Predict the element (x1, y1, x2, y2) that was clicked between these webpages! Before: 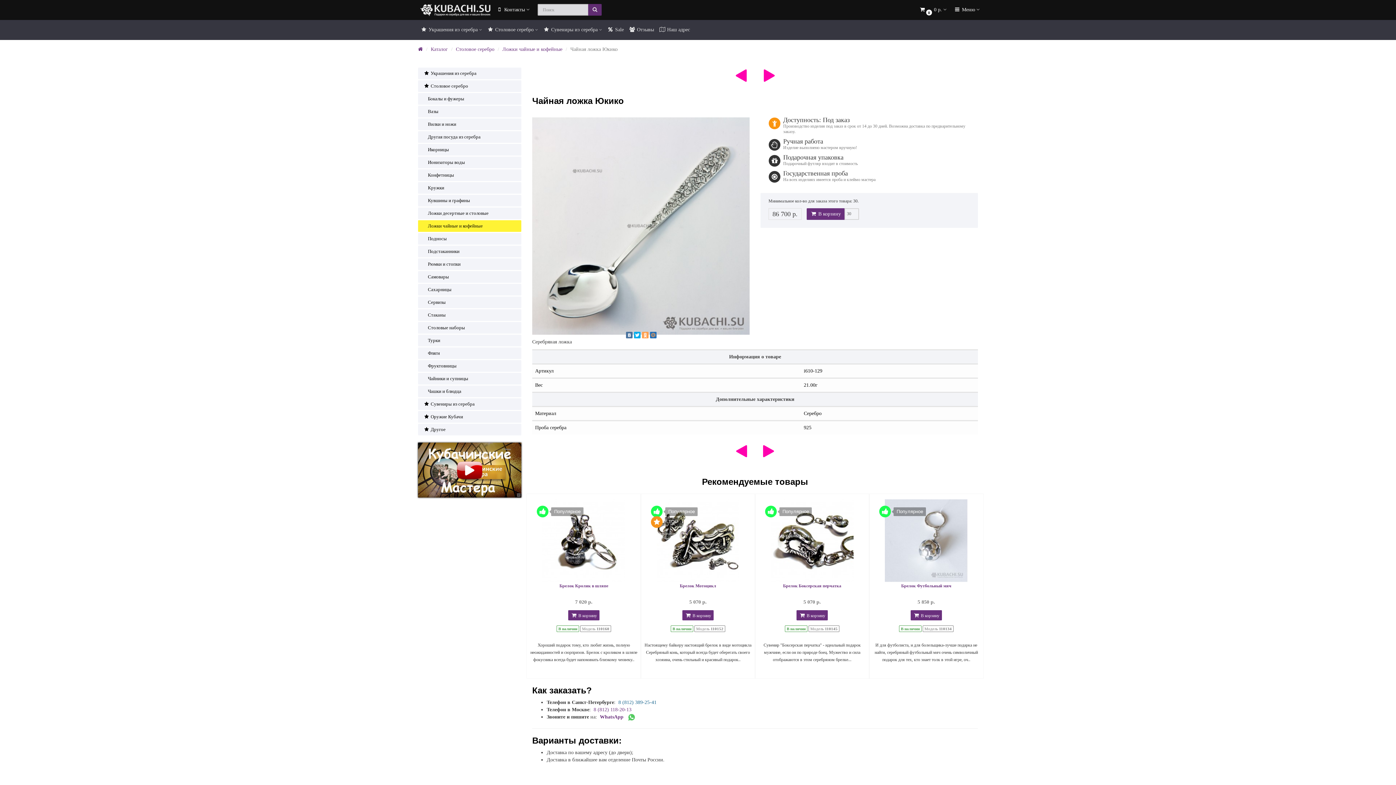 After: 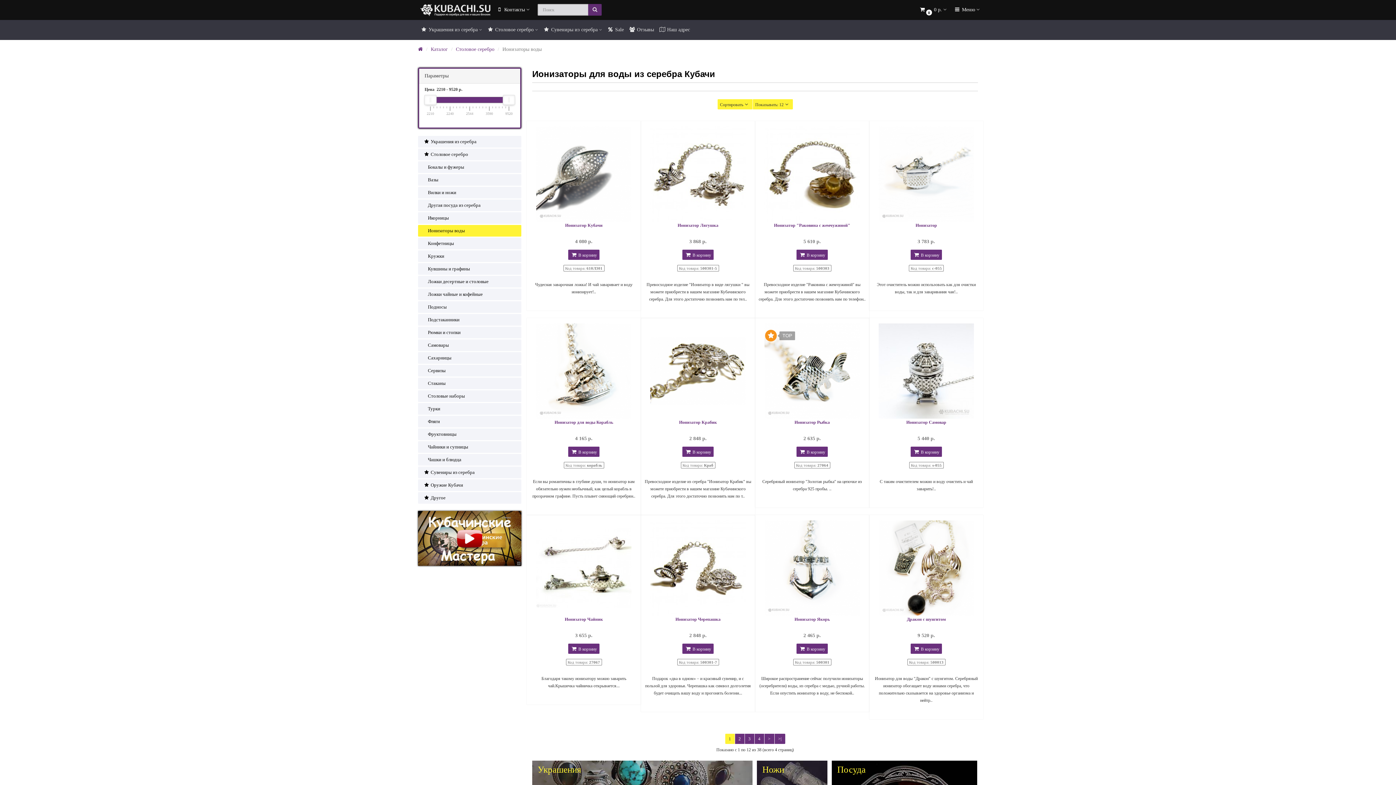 Action: label:     Ионизаторы воды bbox: (418, 156, 521, 168)